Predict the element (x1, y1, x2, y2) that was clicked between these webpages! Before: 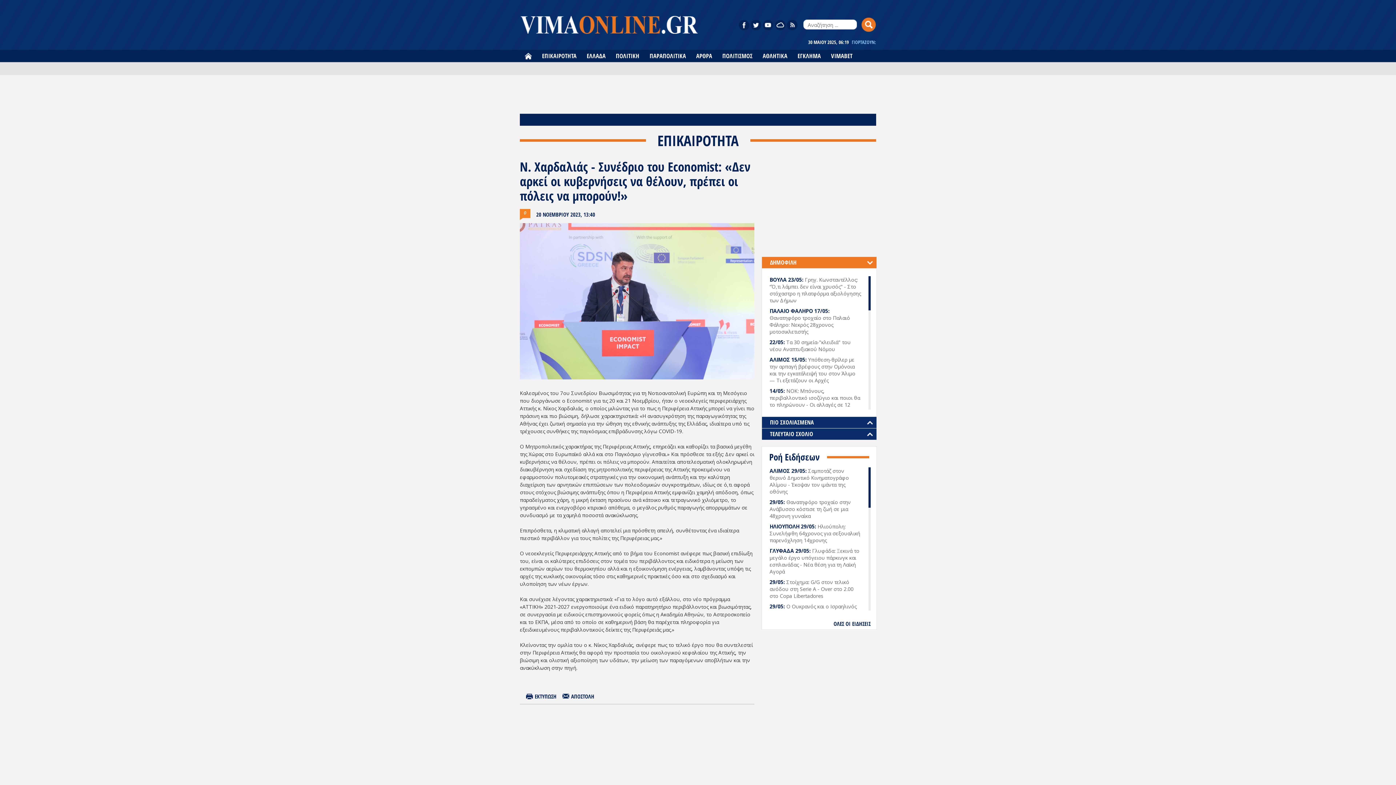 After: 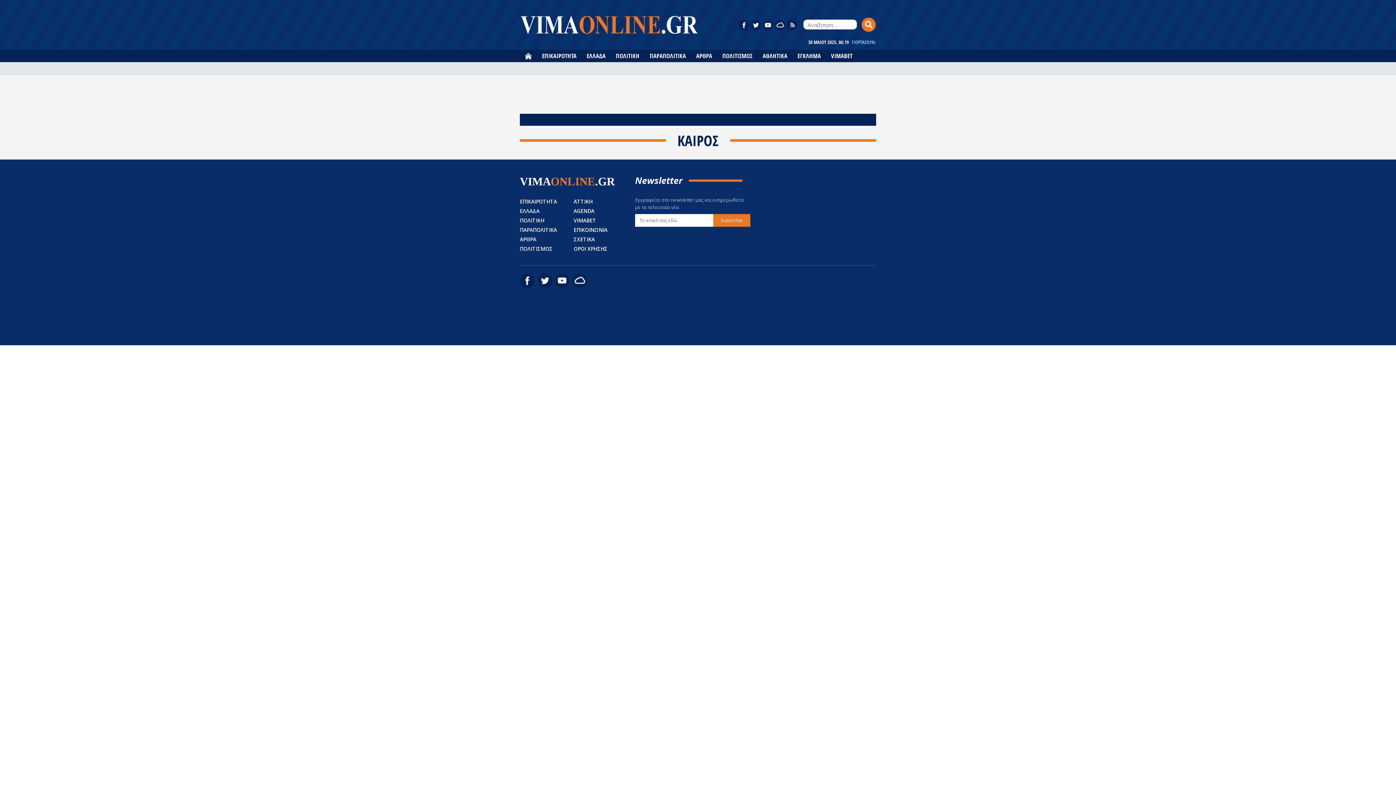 Action: bbox: (774, 19, 786, 30)